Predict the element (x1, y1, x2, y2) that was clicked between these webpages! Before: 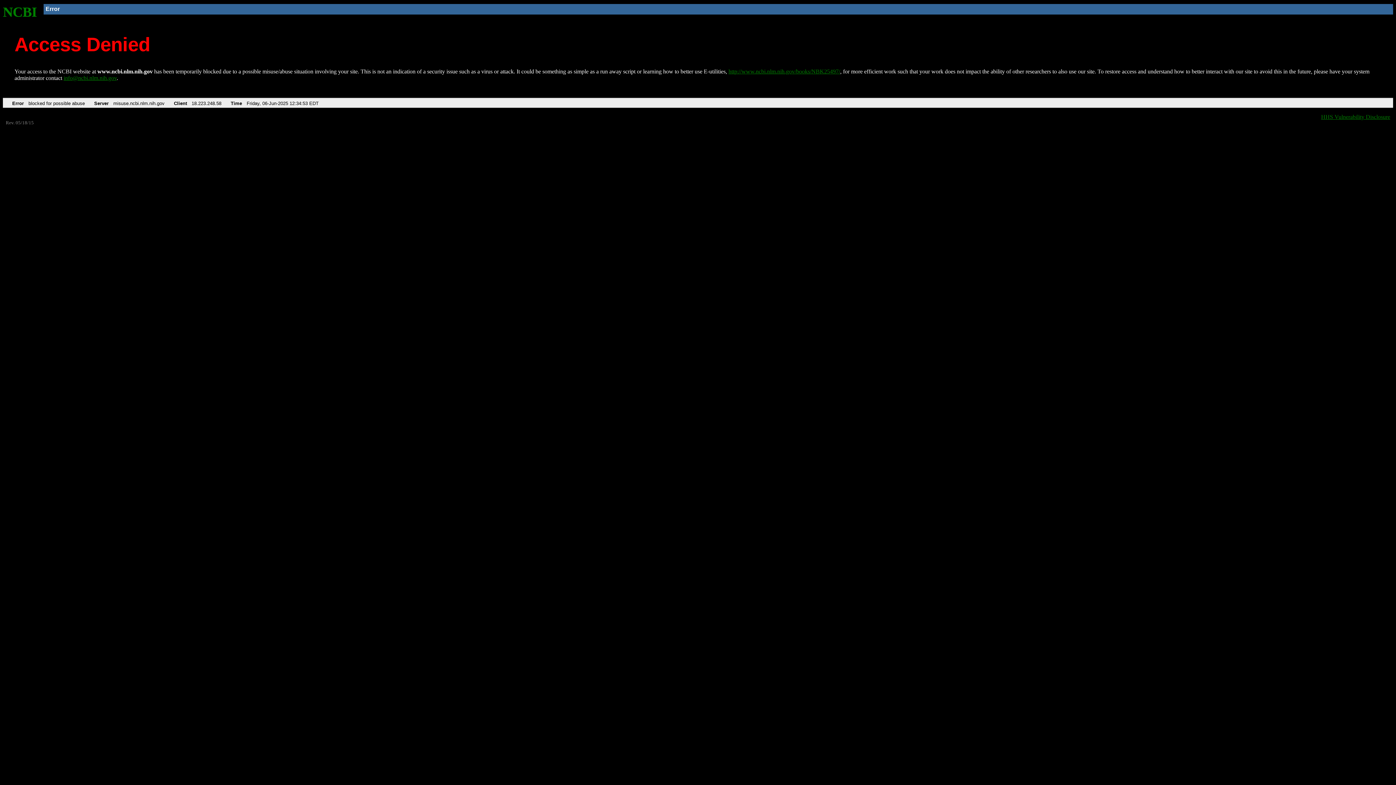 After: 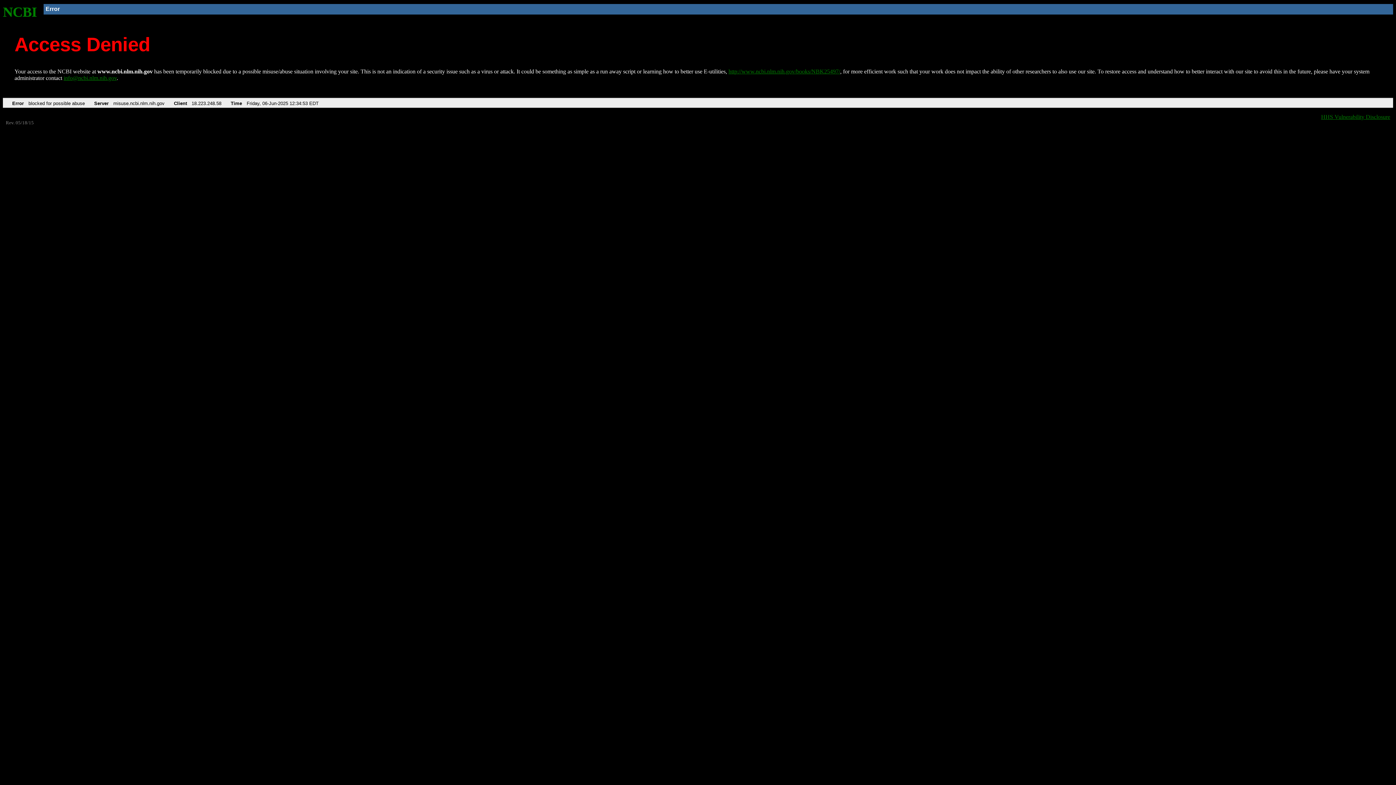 Action: bbox: (63, 75, 116, 81) label: info@ncbi.nlm.nih.gov